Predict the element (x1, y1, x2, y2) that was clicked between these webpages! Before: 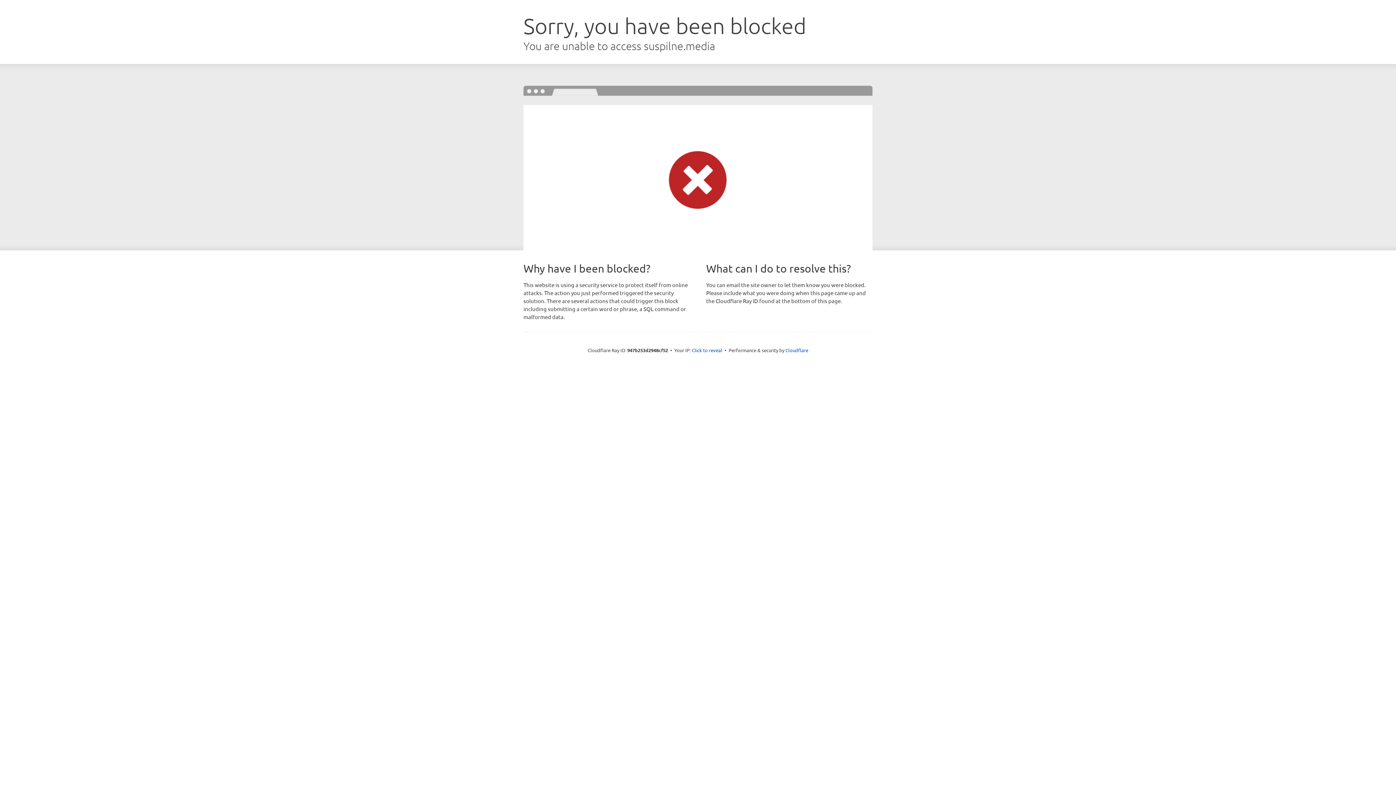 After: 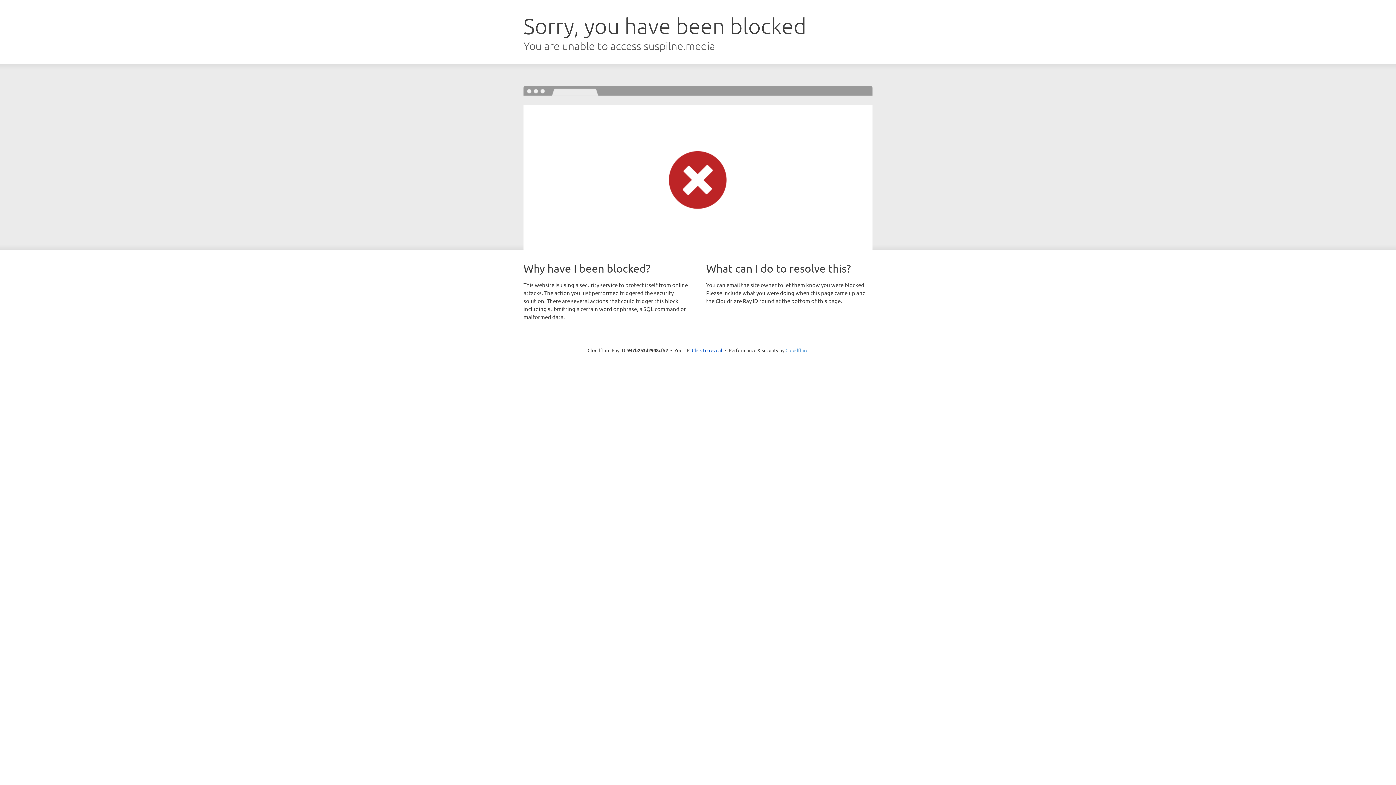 Action: bbox: (785, 347, 808, 353) label: Cloudflare